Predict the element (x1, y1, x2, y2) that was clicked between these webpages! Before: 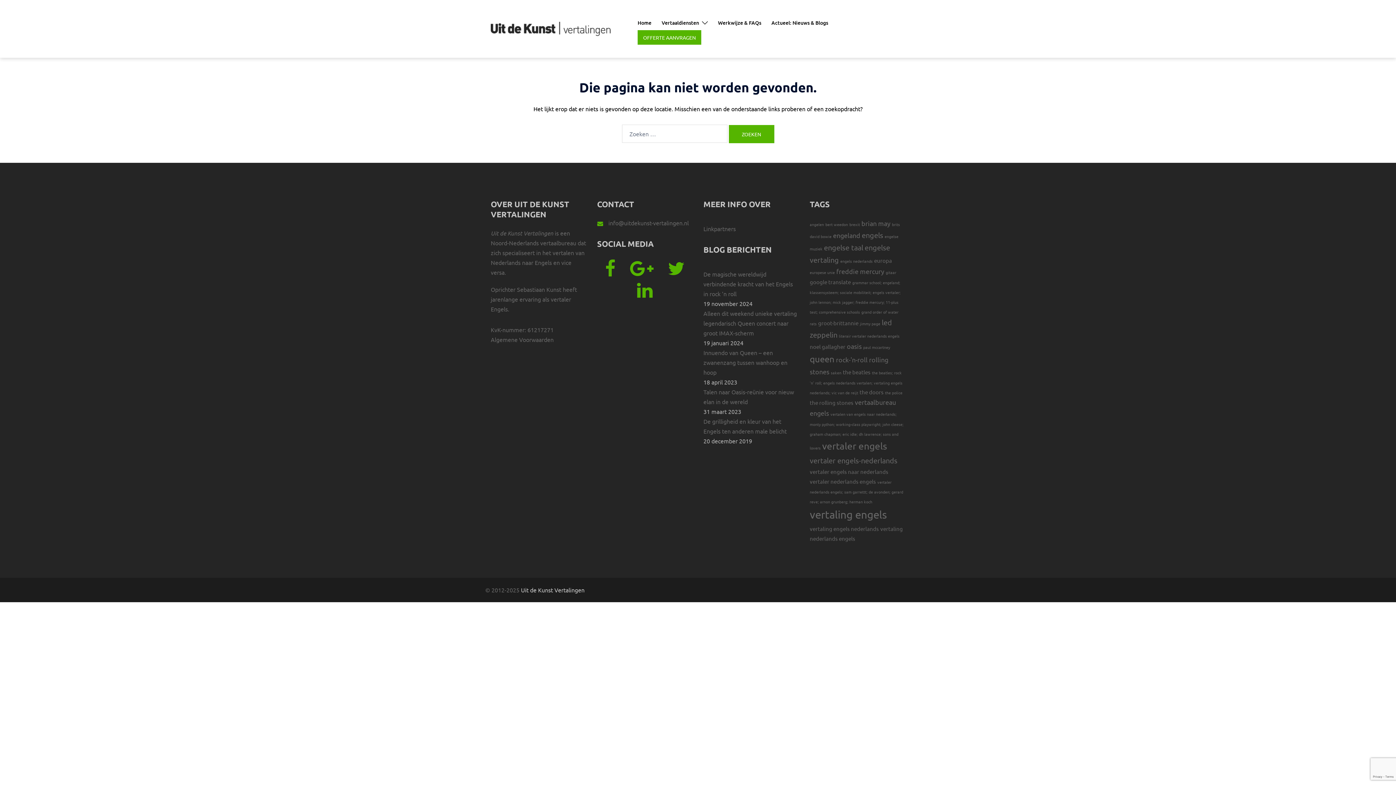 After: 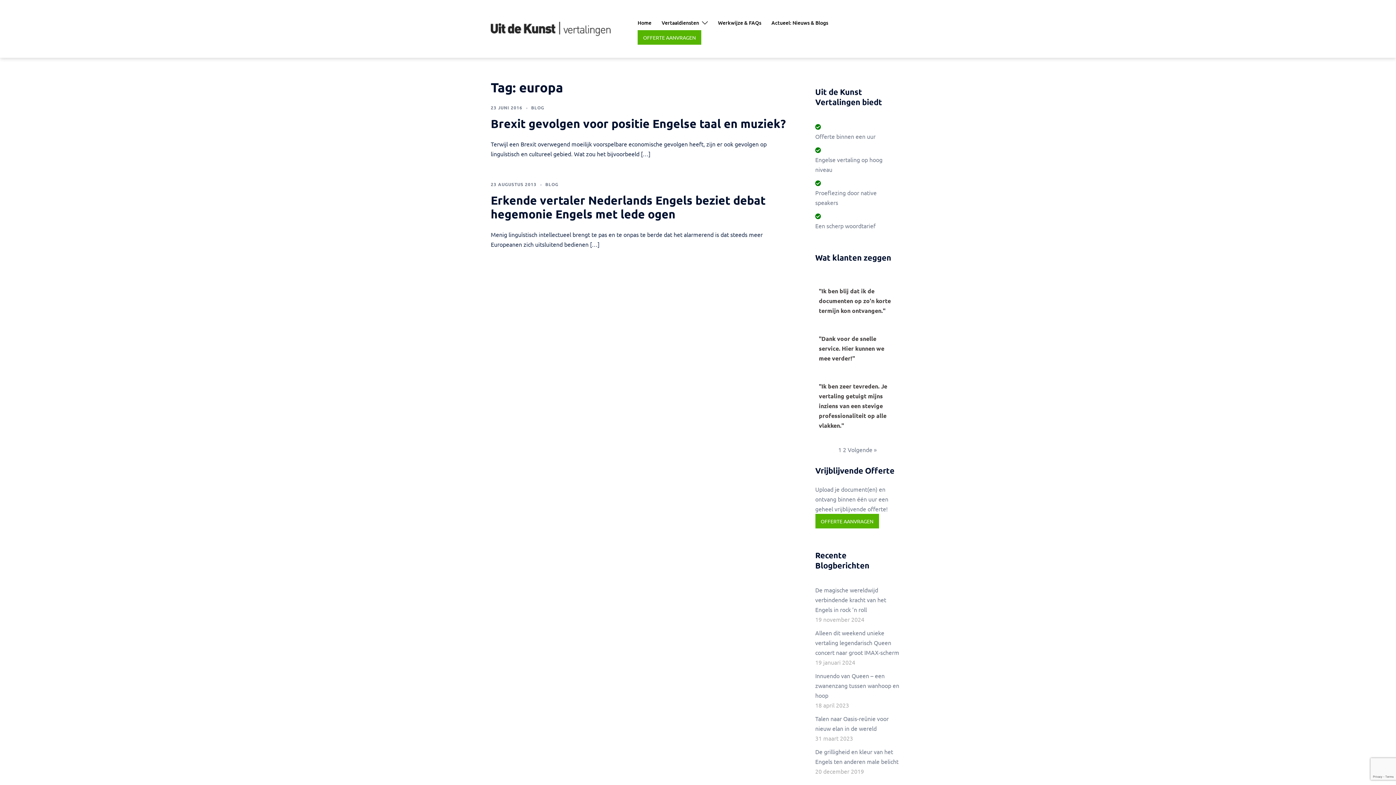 Action: label: europa (2 items) bbox: (874, 257, 892, 264)